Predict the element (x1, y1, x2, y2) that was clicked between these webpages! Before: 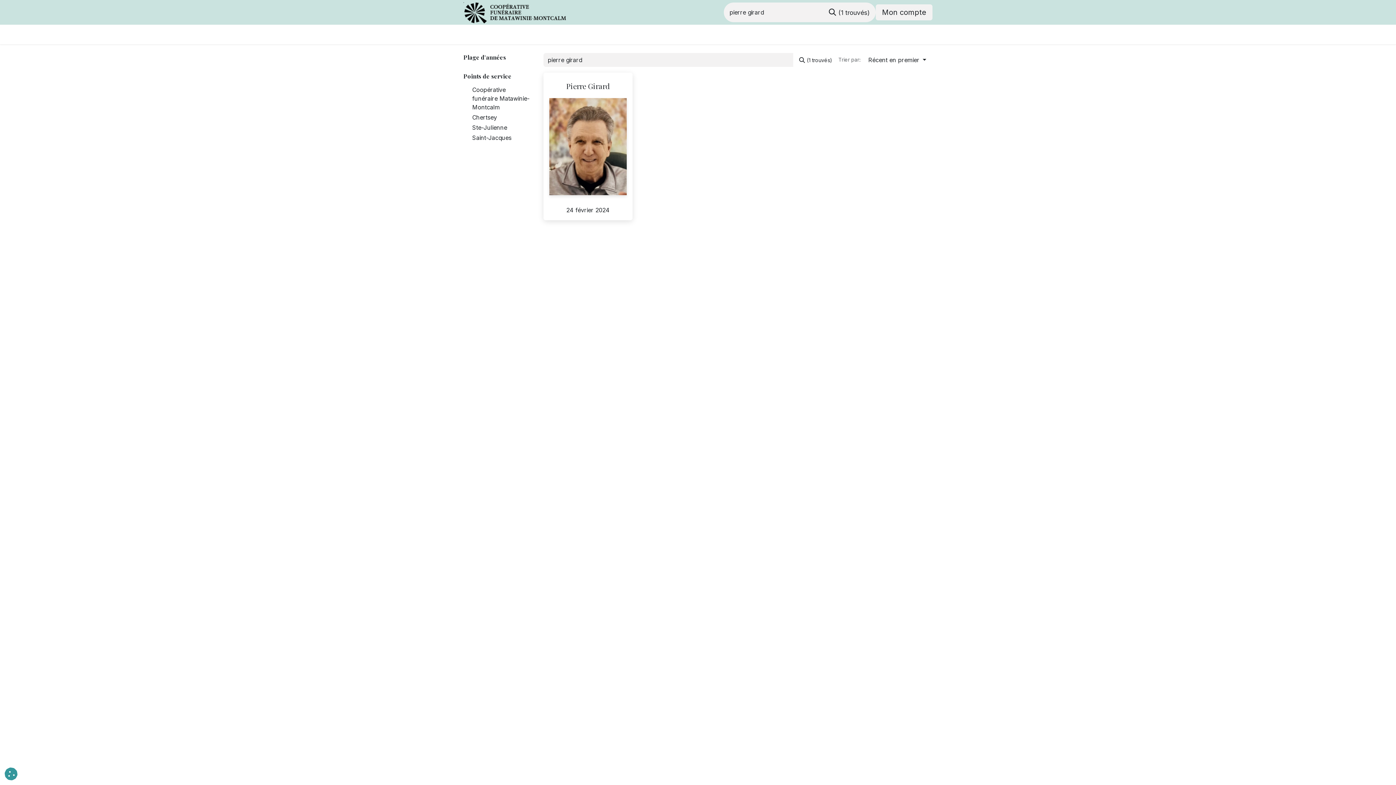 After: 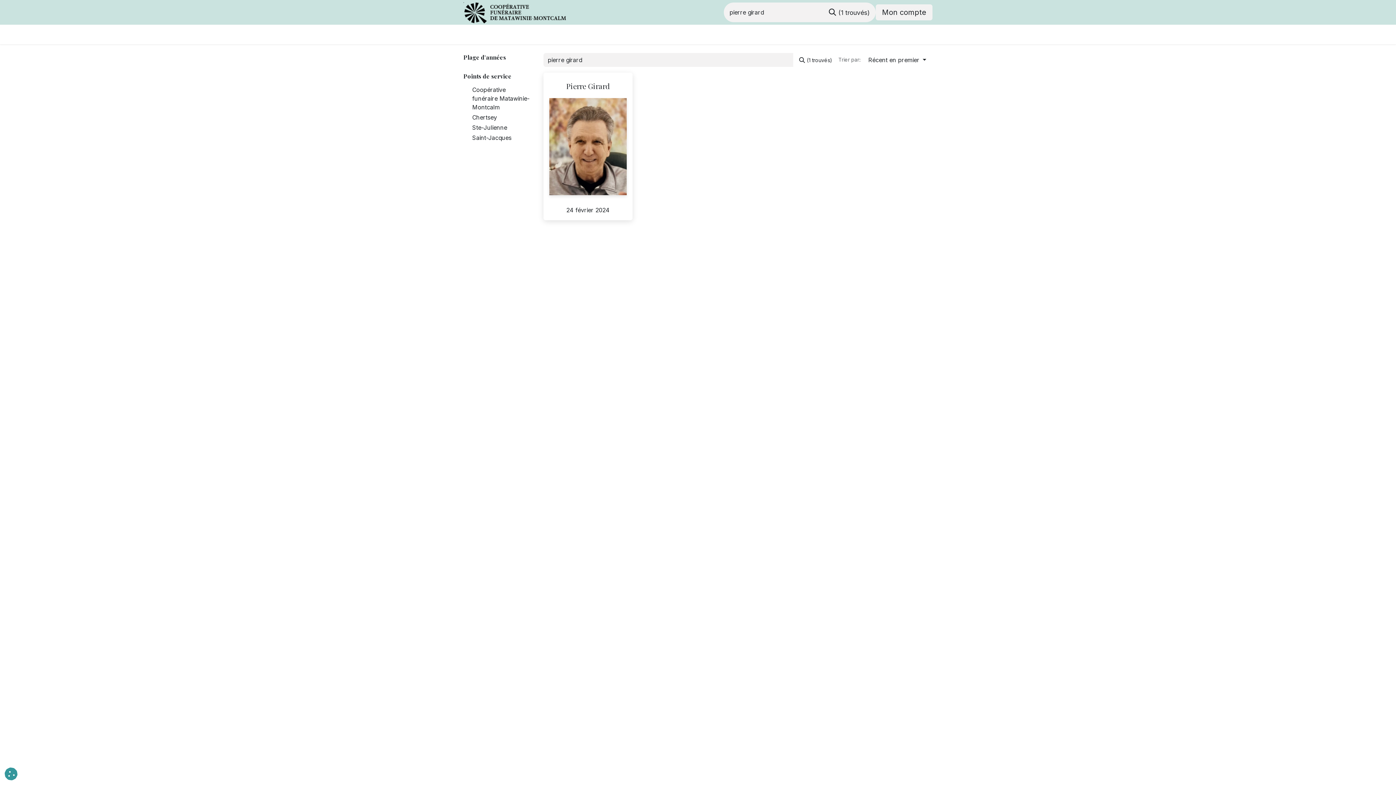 Action: bbox: (530, 26, 604, 42) label: Services offerts 